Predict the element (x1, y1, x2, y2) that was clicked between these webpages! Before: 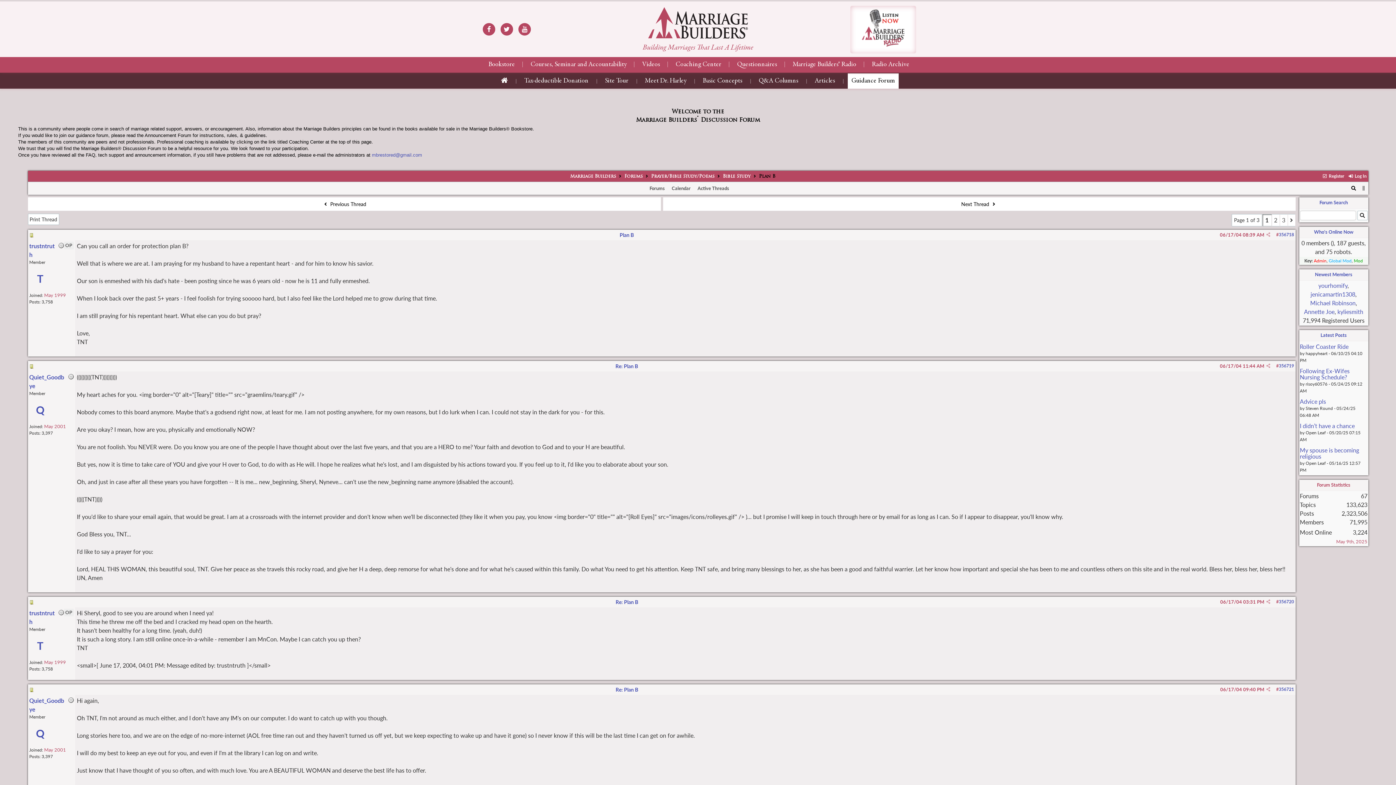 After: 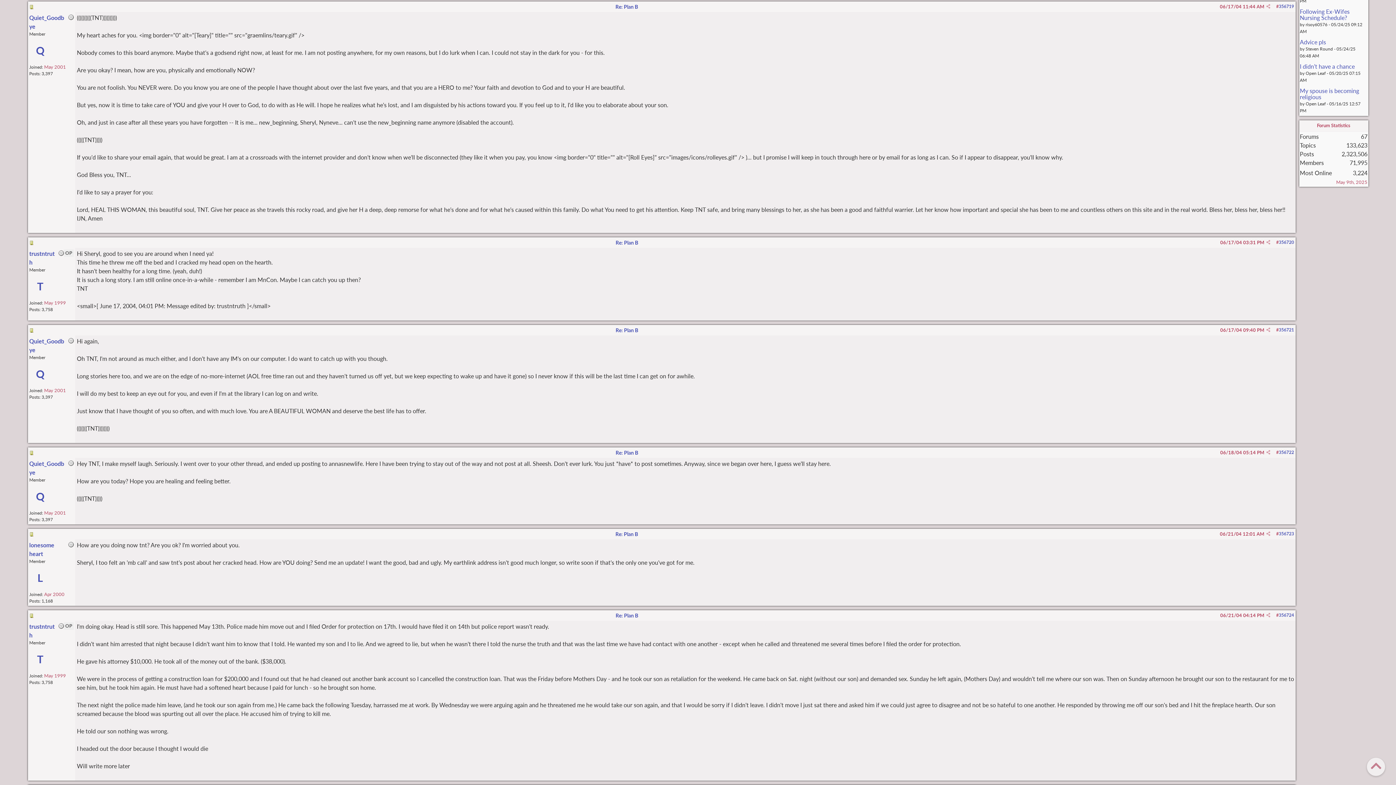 Action: label: 356719 bbox: (1279, 363, 1294, 368)